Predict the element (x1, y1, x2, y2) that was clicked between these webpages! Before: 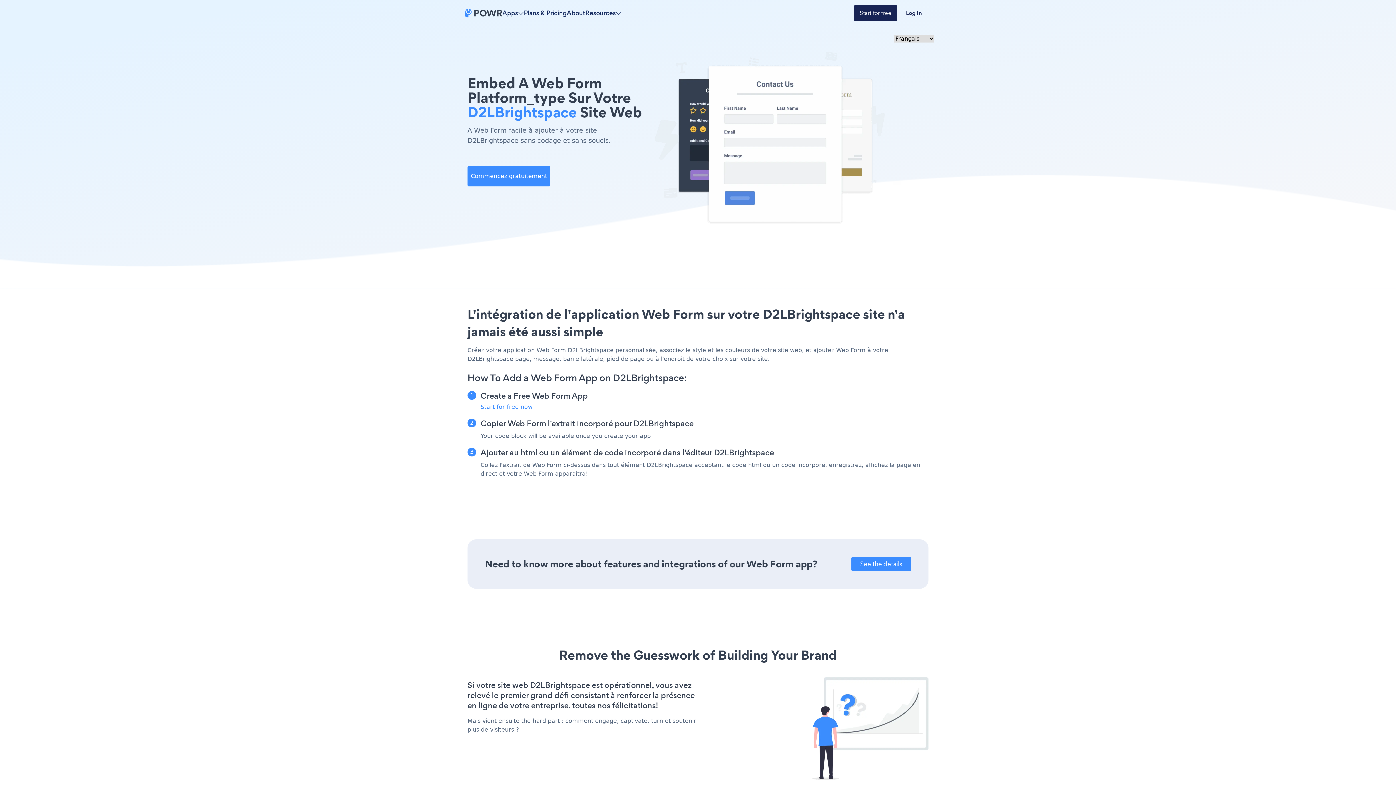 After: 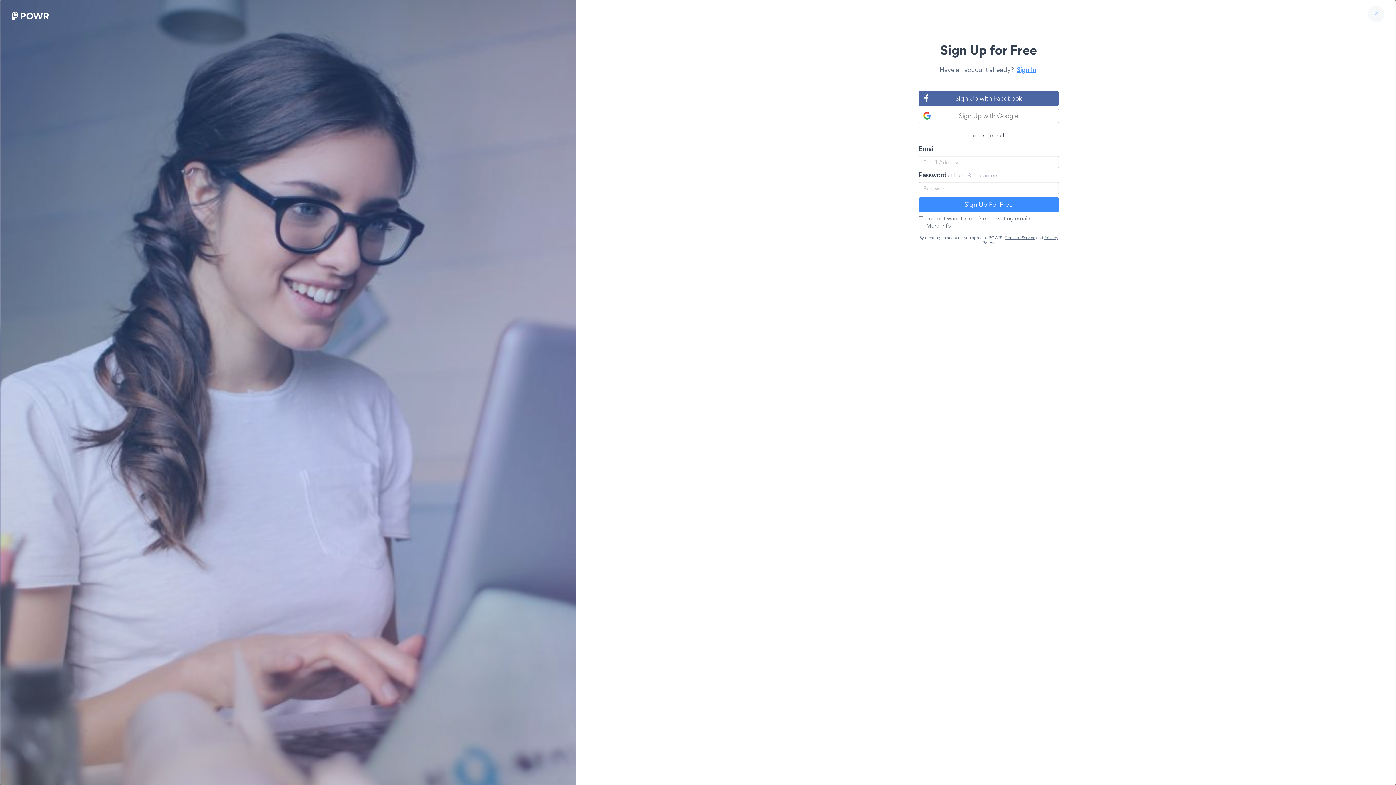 Action: label: Start for free bbox: (854, 5, 897, 21)